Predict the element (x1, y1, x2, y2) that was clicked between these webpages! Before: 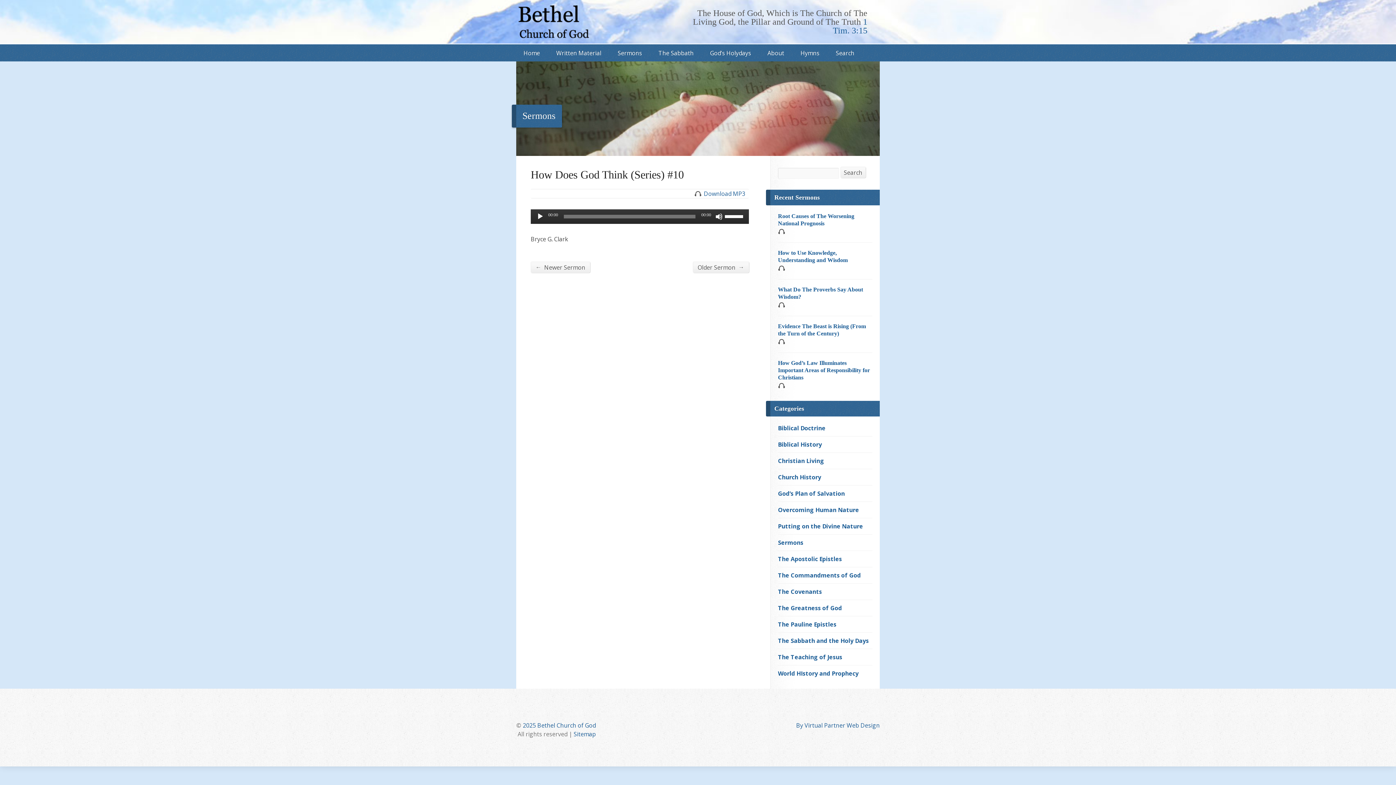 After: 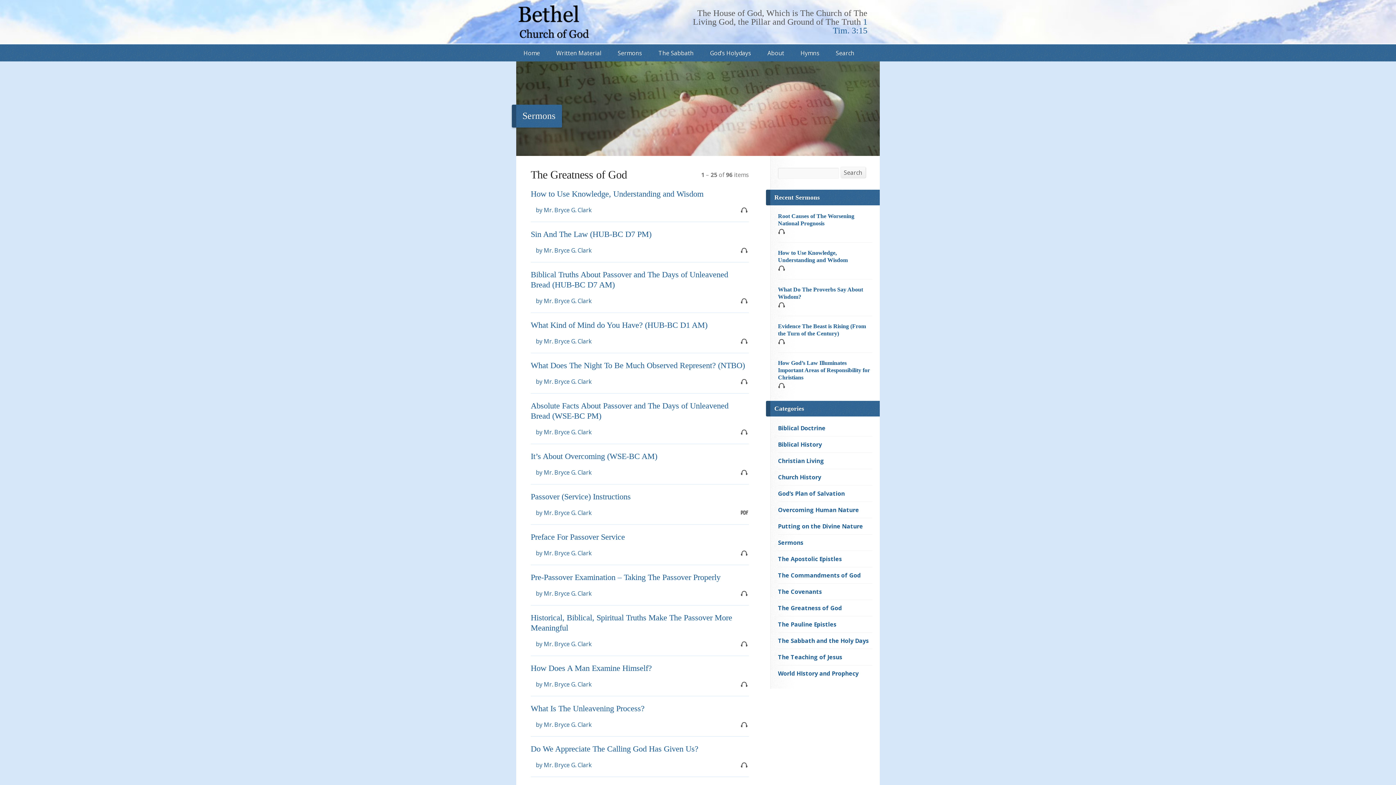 Action: bbox: (778, 604, 842, 612) label: The Greatness of God